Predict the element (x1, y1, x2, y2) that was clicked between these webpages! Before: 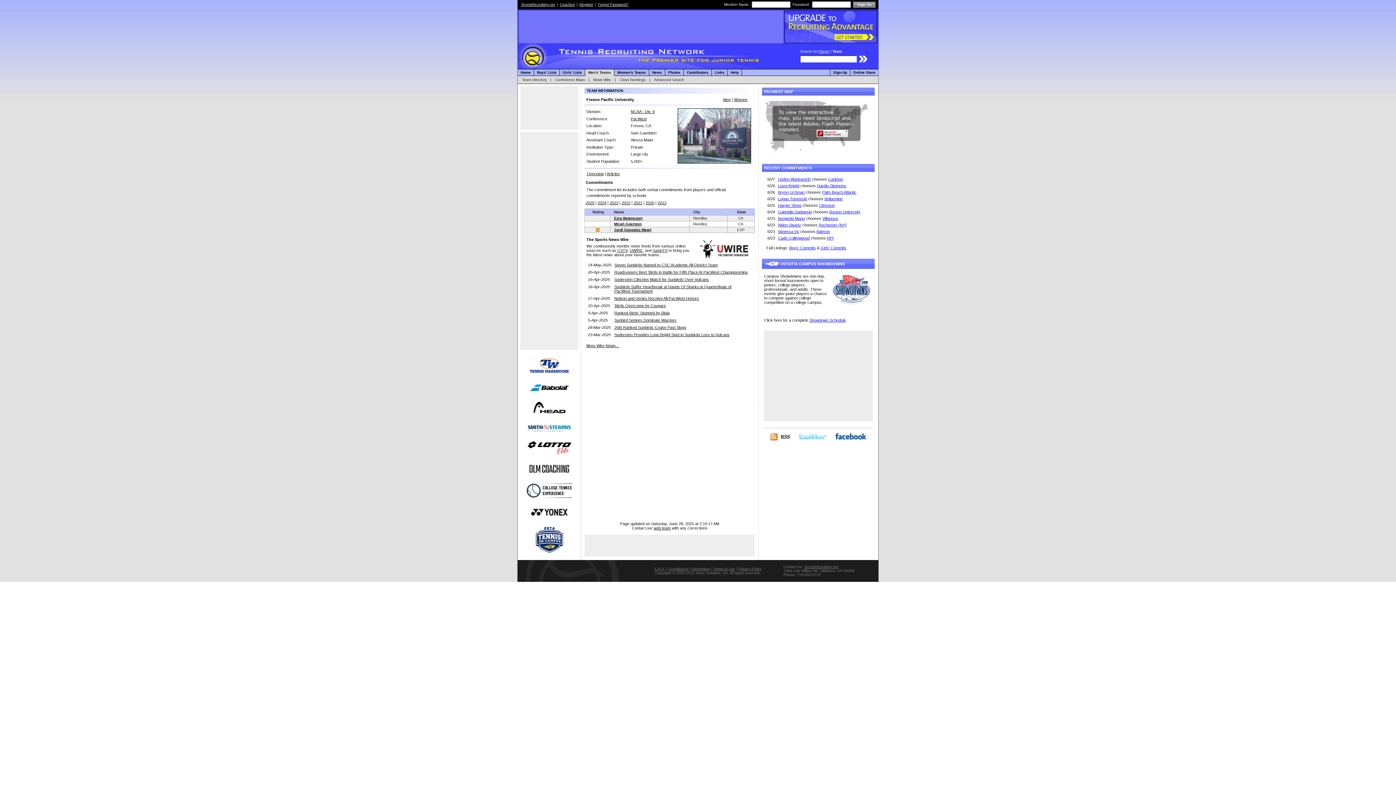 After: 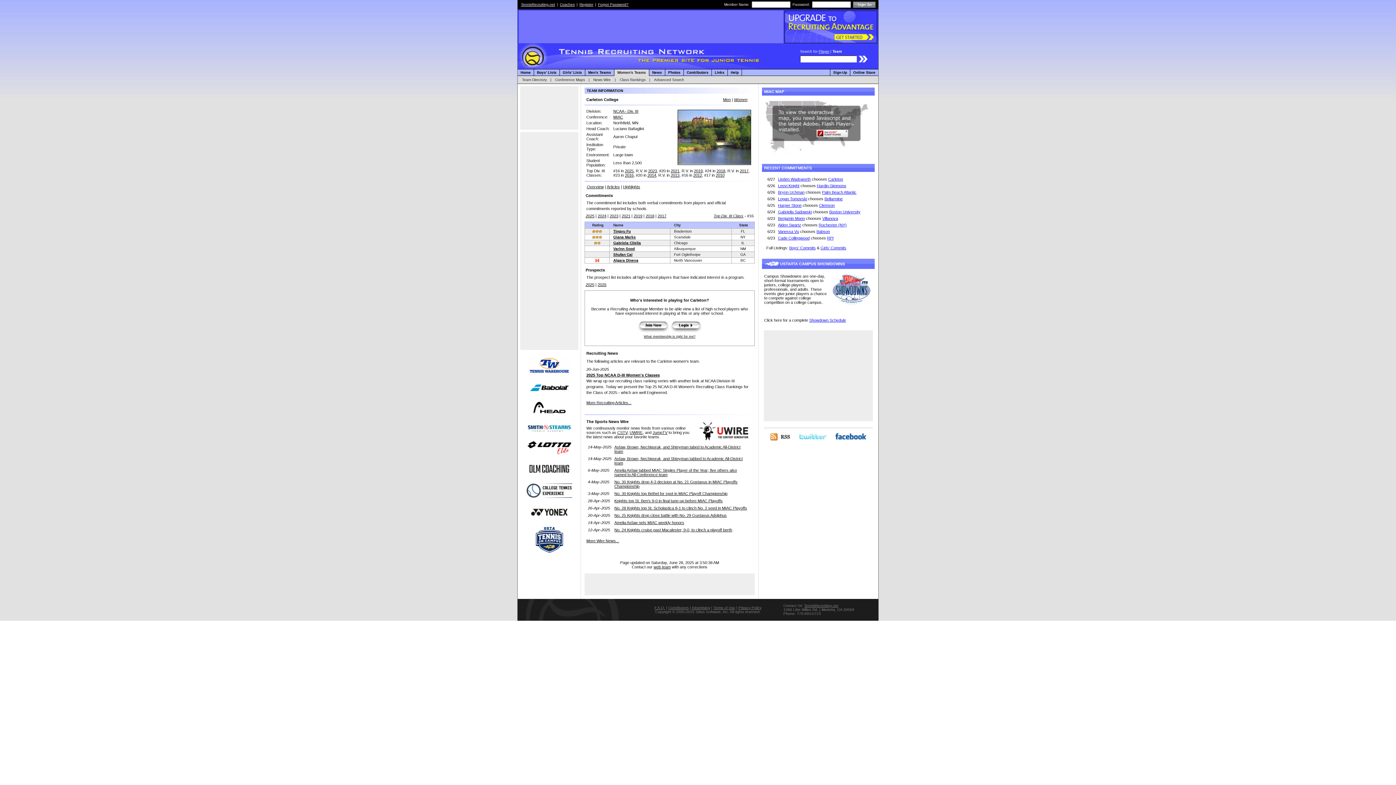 Action: label: Carleton bbox: (828, 177, 843, 181)